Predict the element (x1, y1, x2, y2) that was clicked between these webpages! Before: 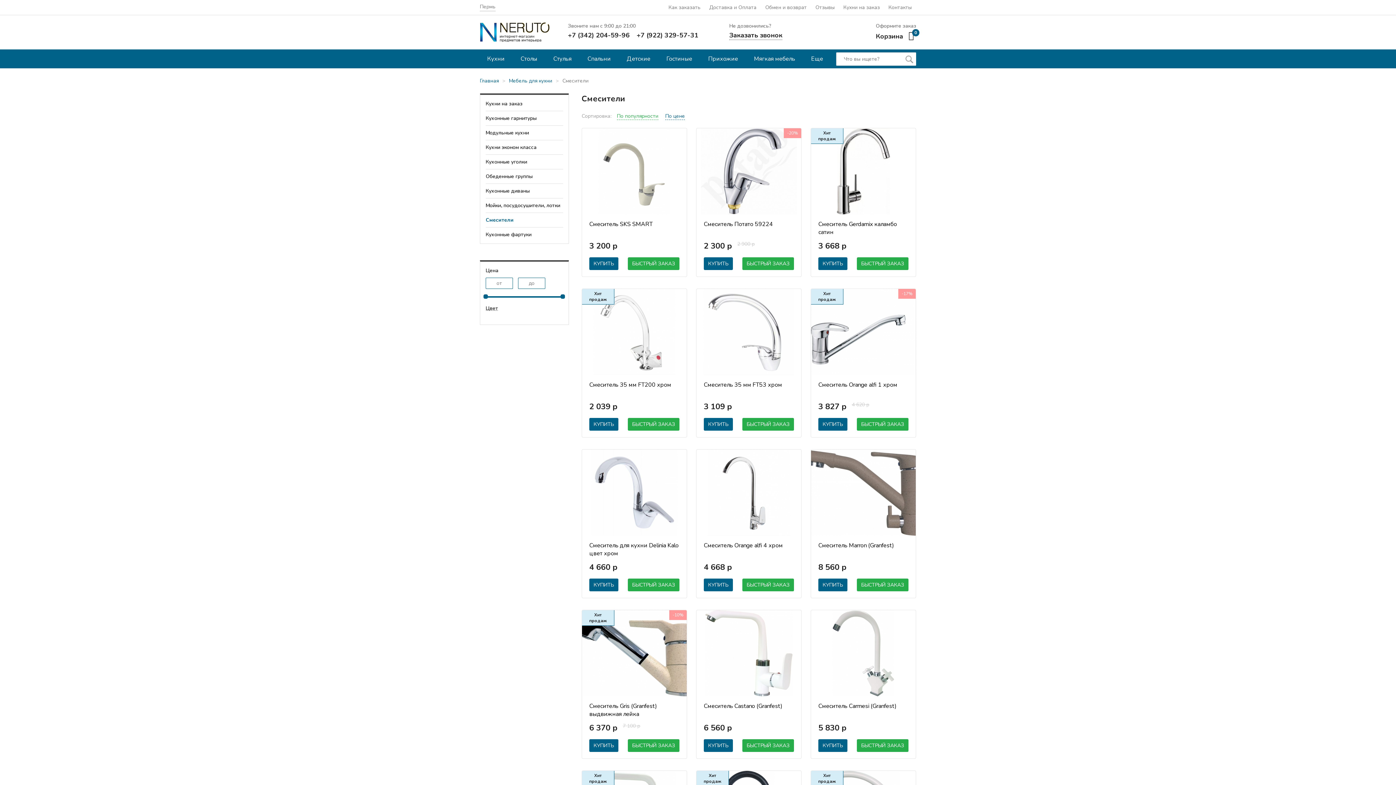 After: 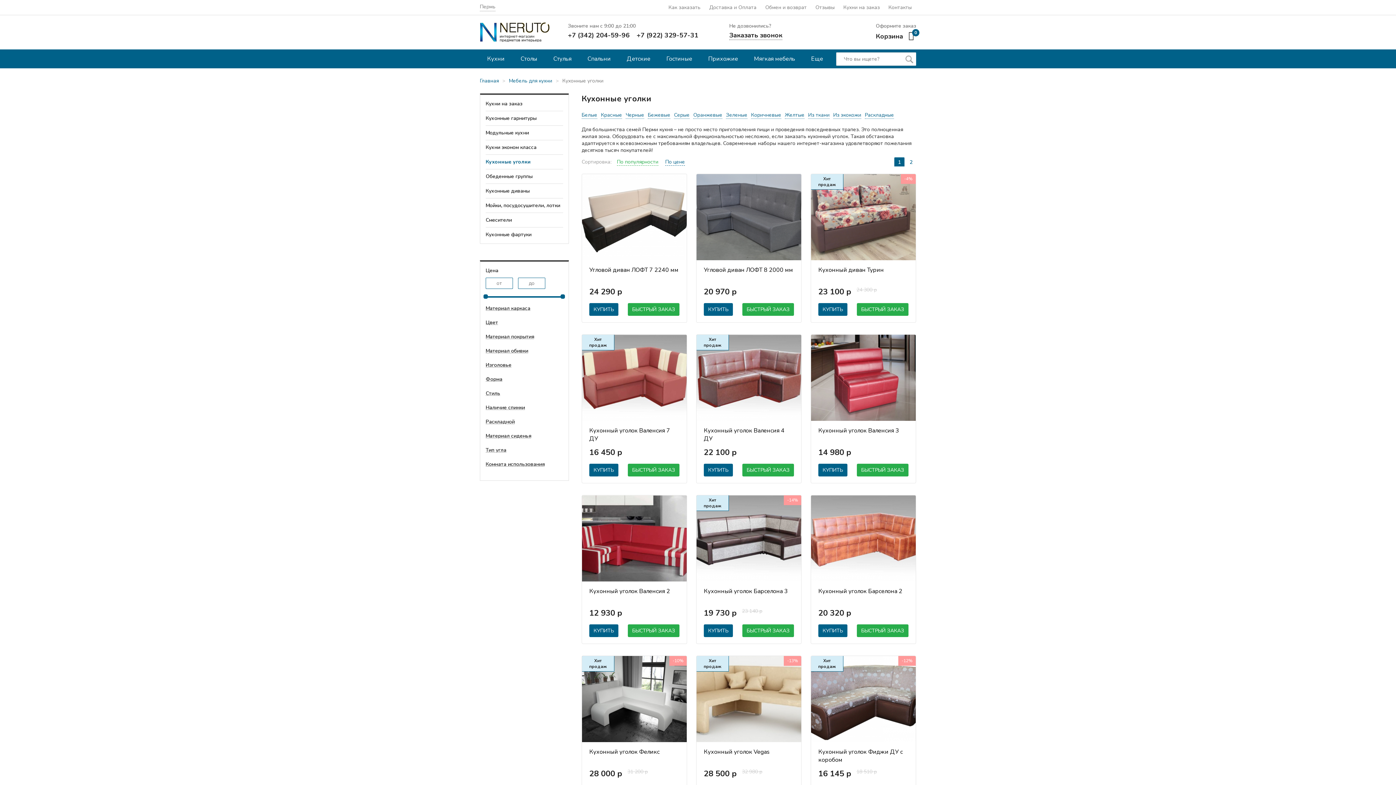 Action: bbox: (485, 155, 563, 169) label: Кухонные уголки